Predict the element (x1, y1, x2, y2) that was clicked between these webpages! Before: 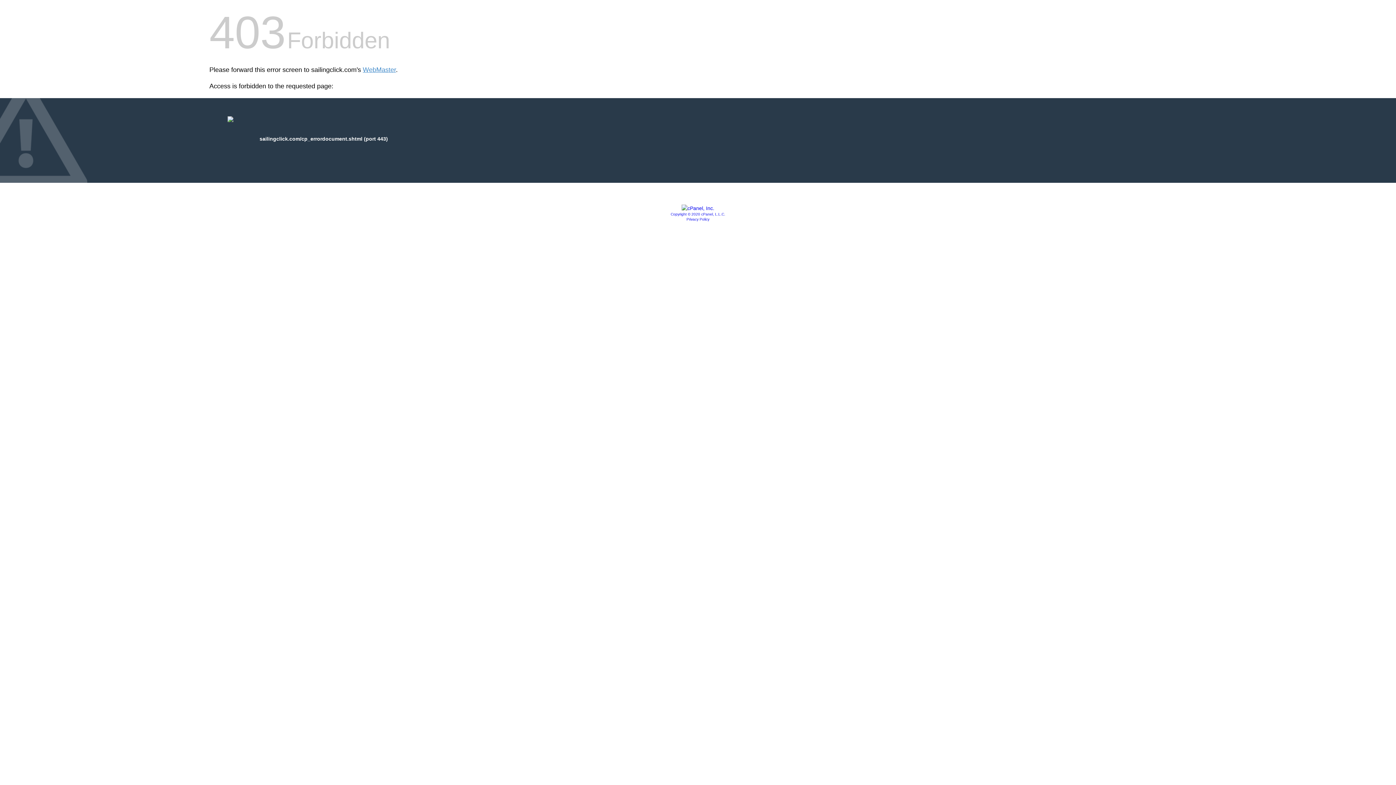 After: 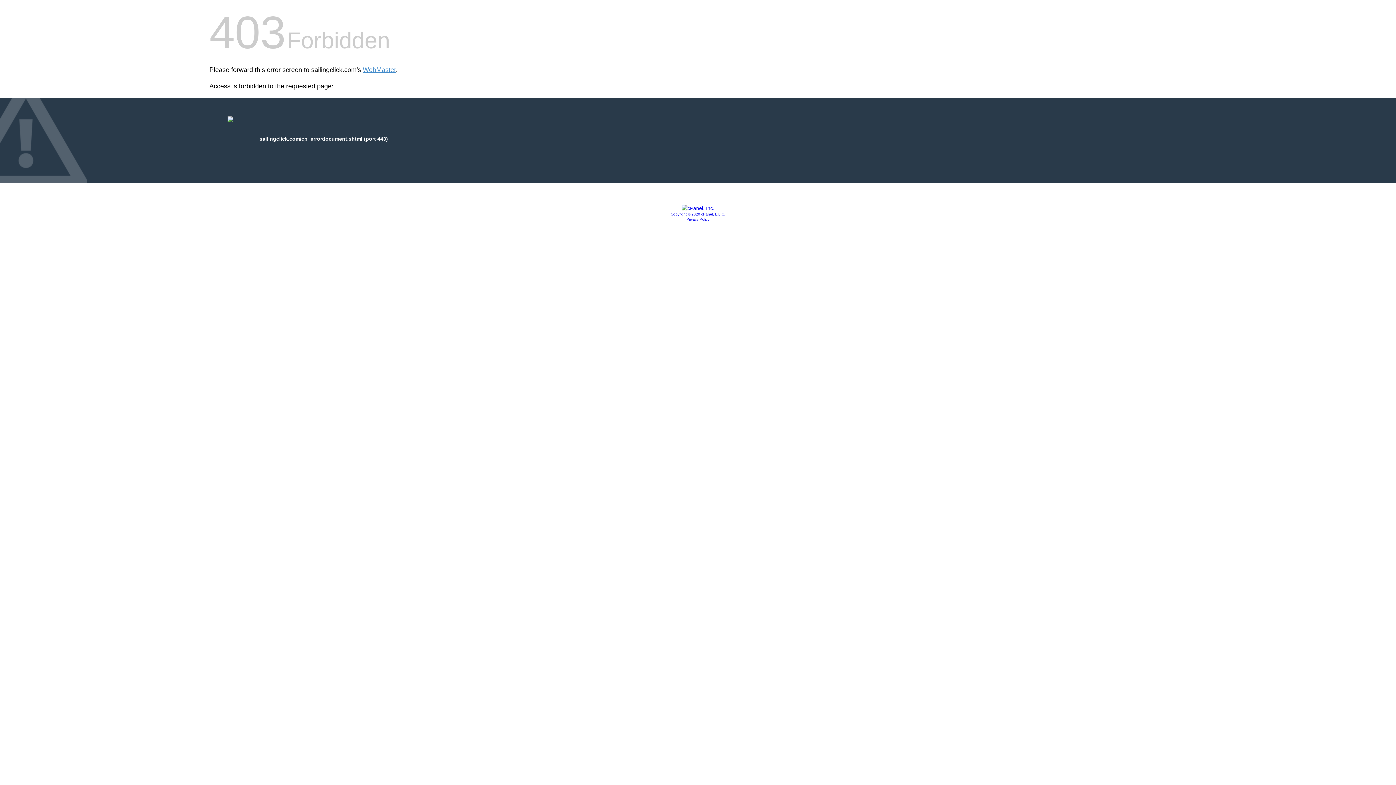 Action: label: Copyright © 2020 cPanel, L.L.C. bbox: (670, 212, 725, 216)